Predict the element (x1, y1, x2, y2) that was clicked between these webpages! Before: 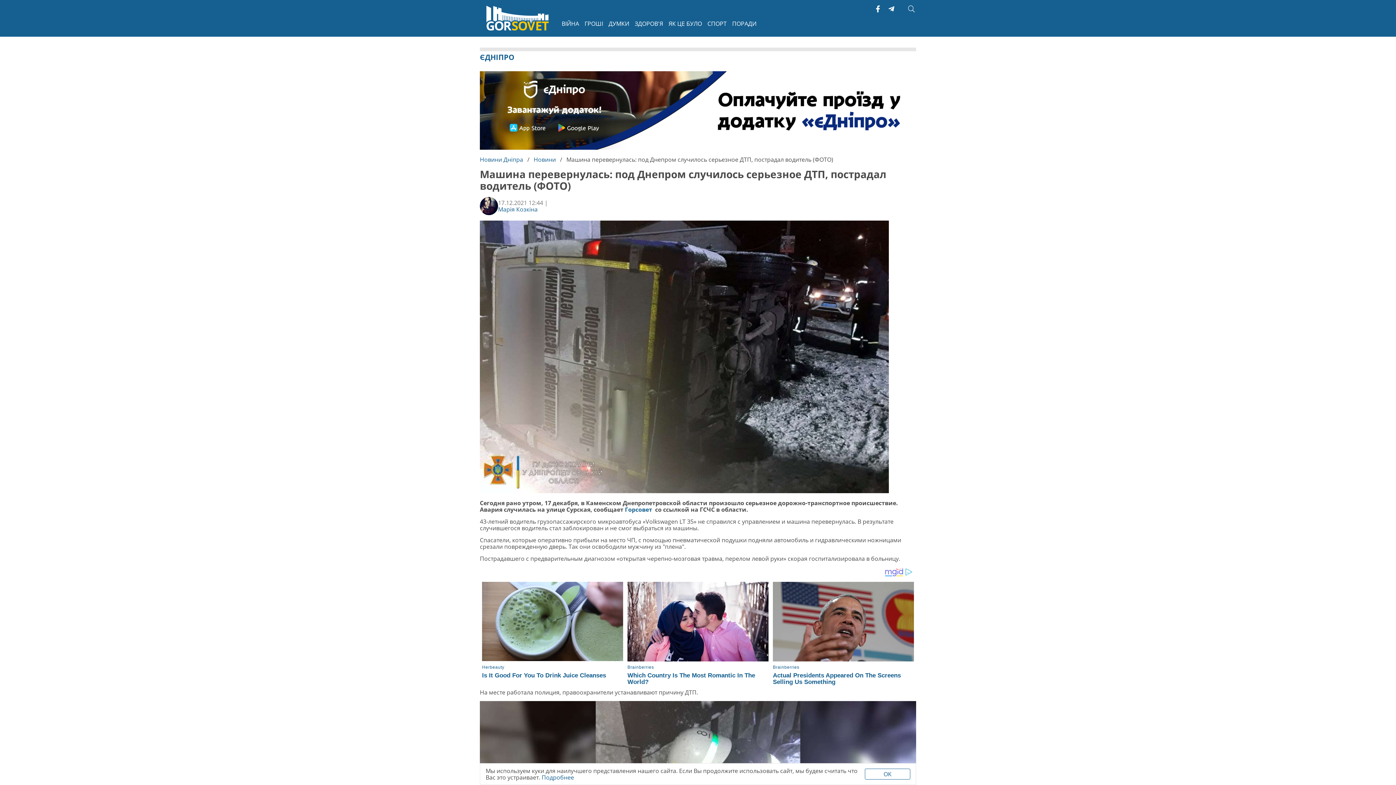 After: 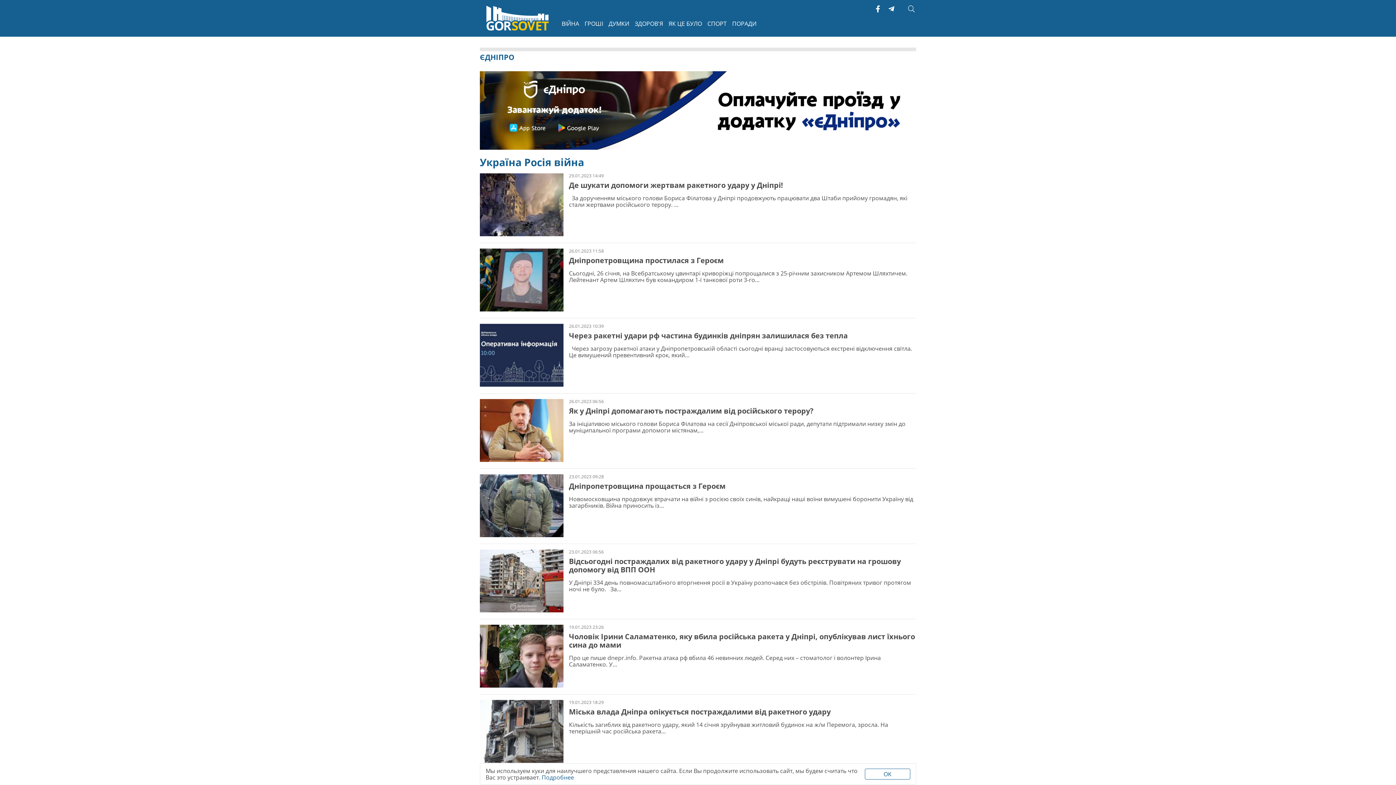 Action: bbox: (561, 17, 579, 29) label: ВІЙНА